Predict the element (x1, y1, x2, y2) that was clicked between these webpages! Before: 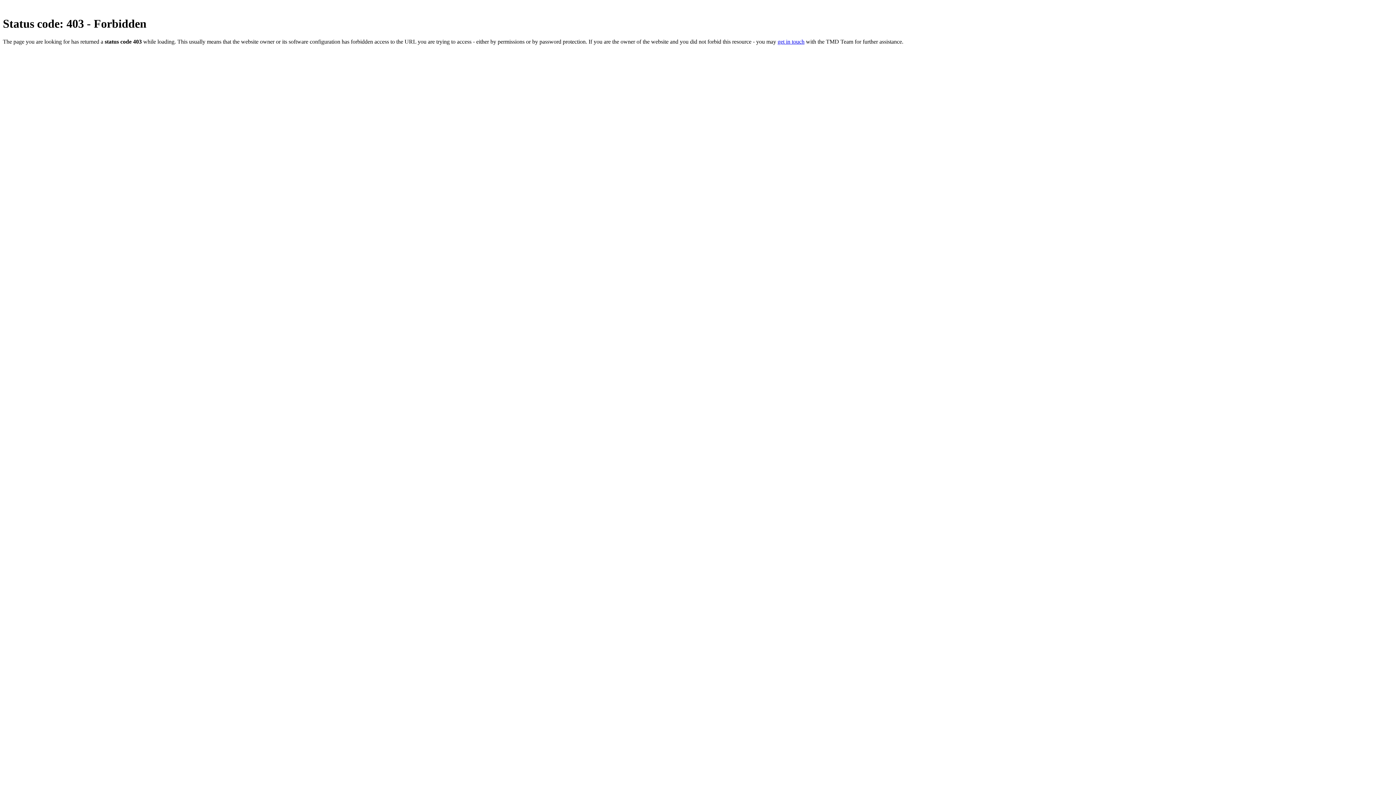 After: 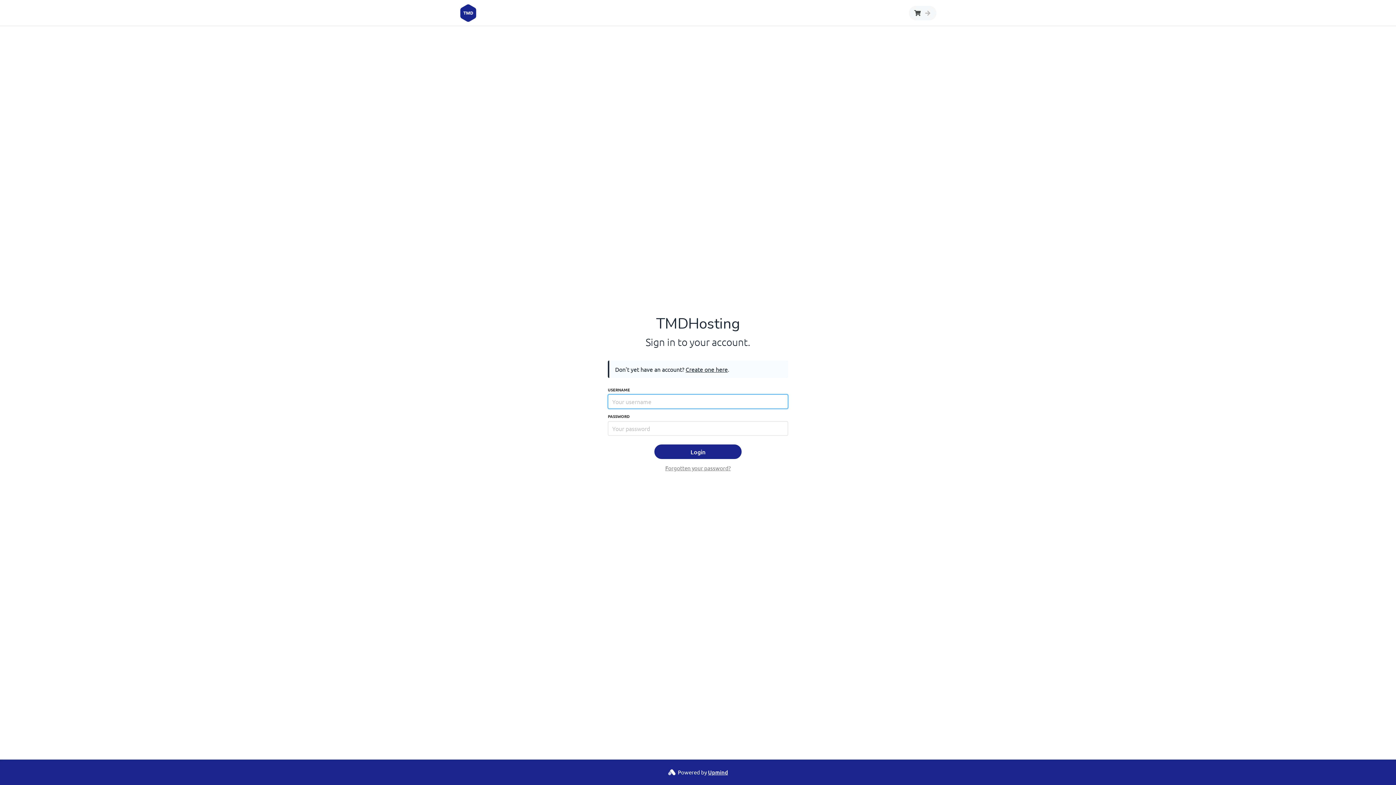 Action: bbox: (777, 38, 804, 44) label: get in touch